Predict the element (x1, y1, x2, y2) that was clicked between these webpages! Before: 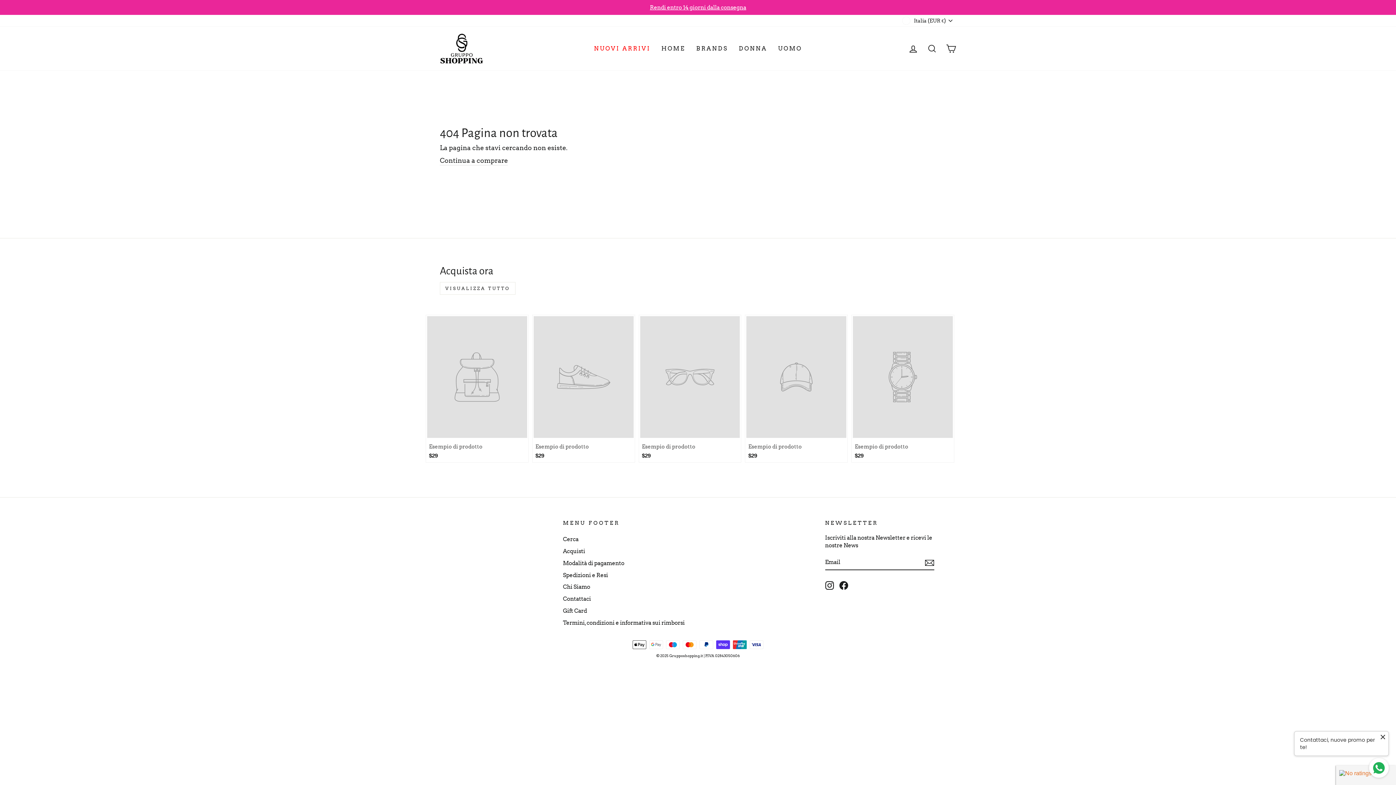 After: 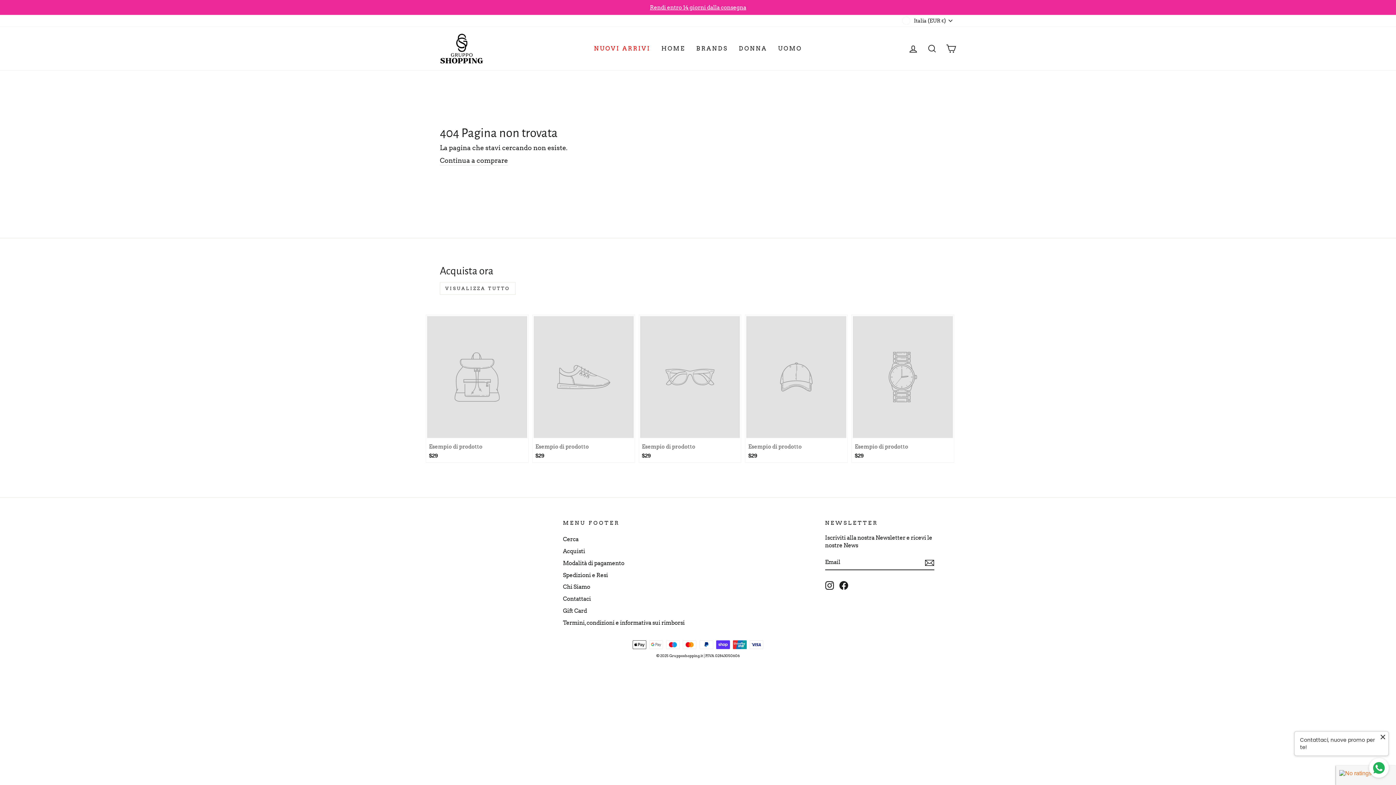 Action: label: Instagram bbox: (825, 581, 834, 590)